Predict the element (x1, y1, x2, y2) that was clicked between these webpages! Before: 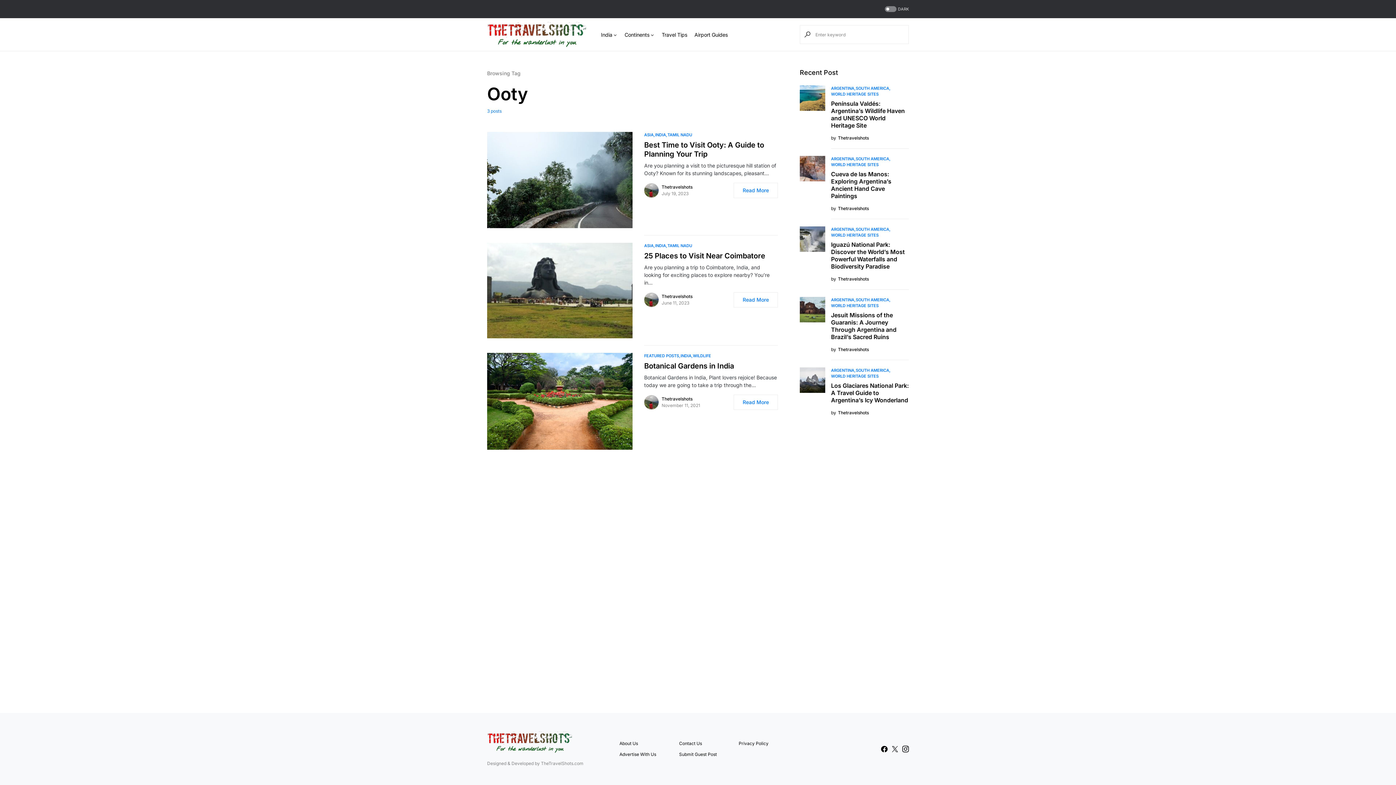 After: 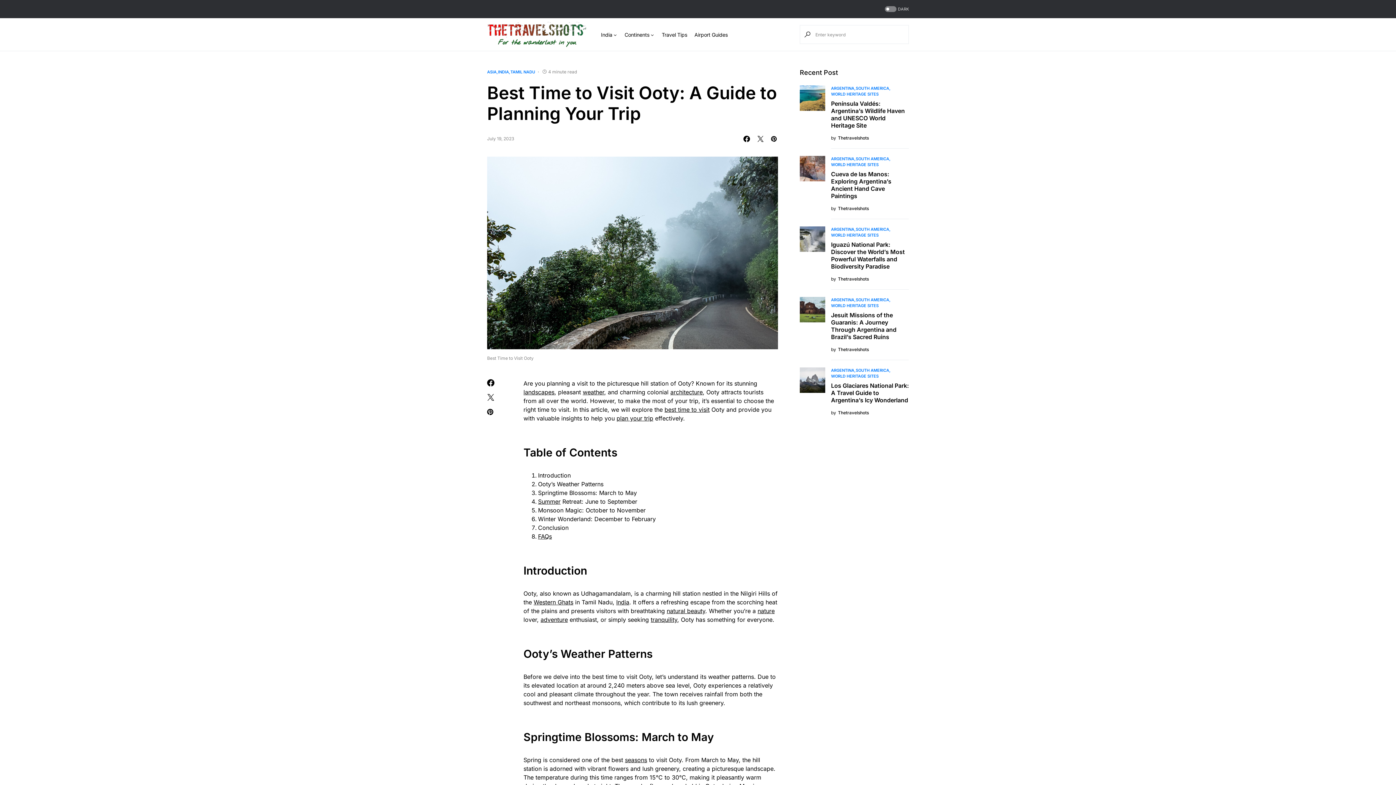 Action: bbox: (733, 182, 778, 198) label: Read More